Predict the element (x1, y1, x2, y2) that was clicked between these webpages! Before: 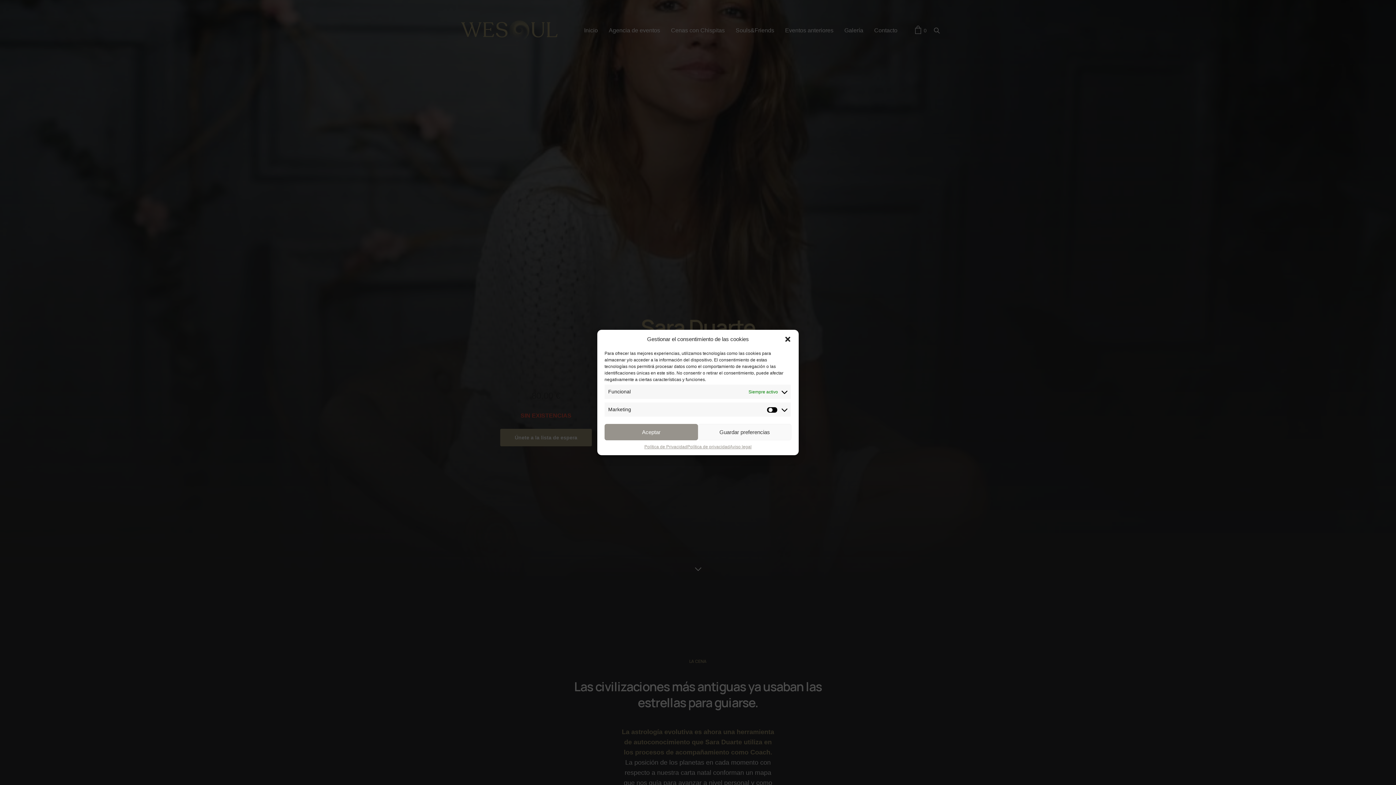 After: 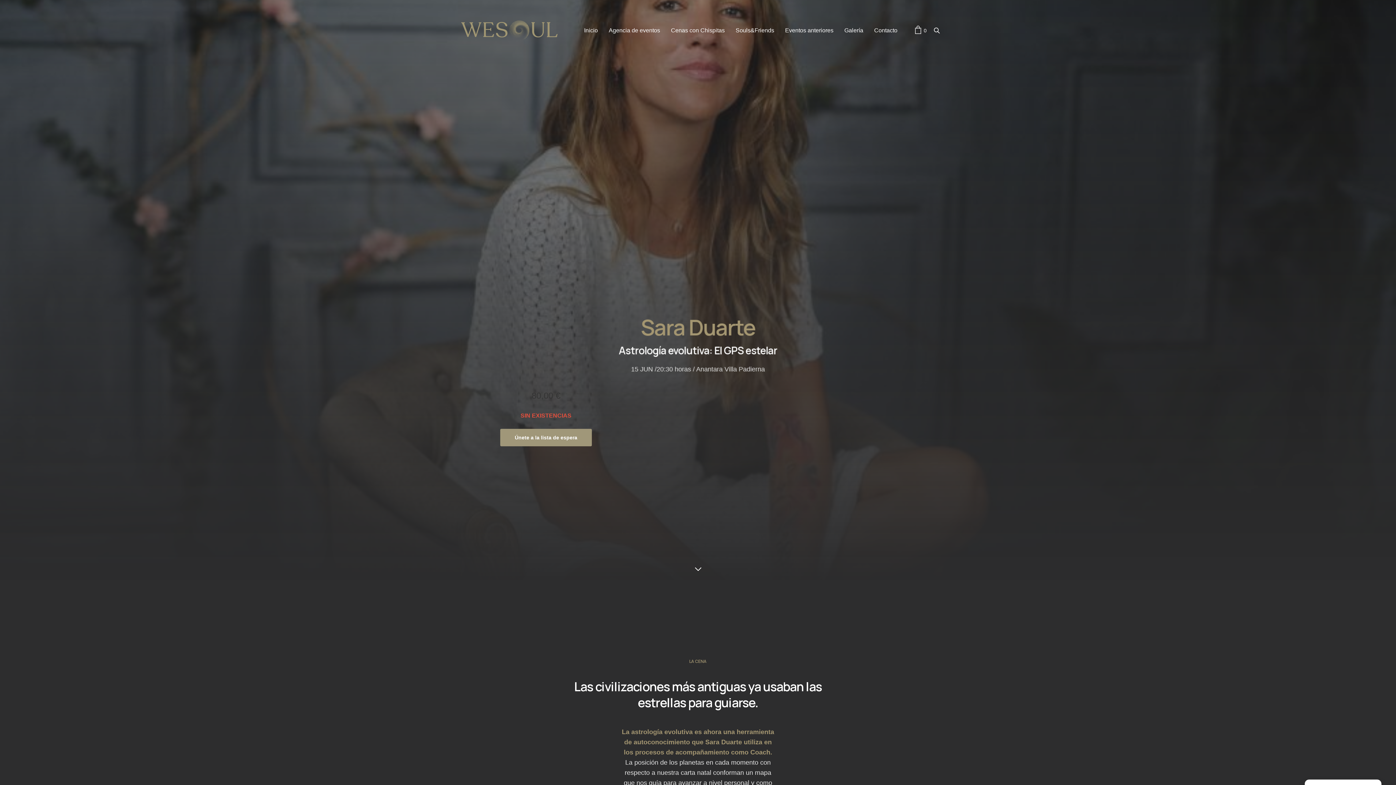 Action: label: Aceptar bbox: (604, 424, 698, 440)